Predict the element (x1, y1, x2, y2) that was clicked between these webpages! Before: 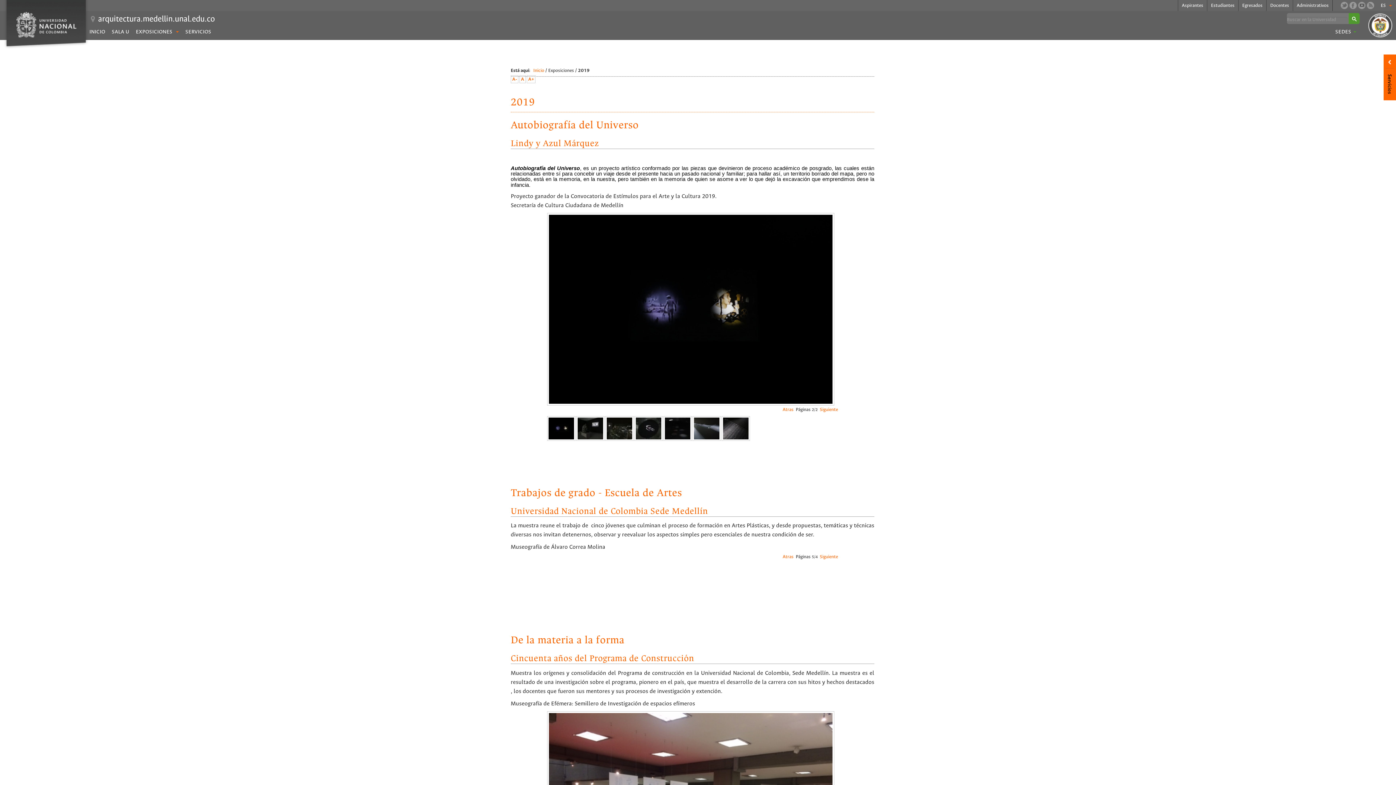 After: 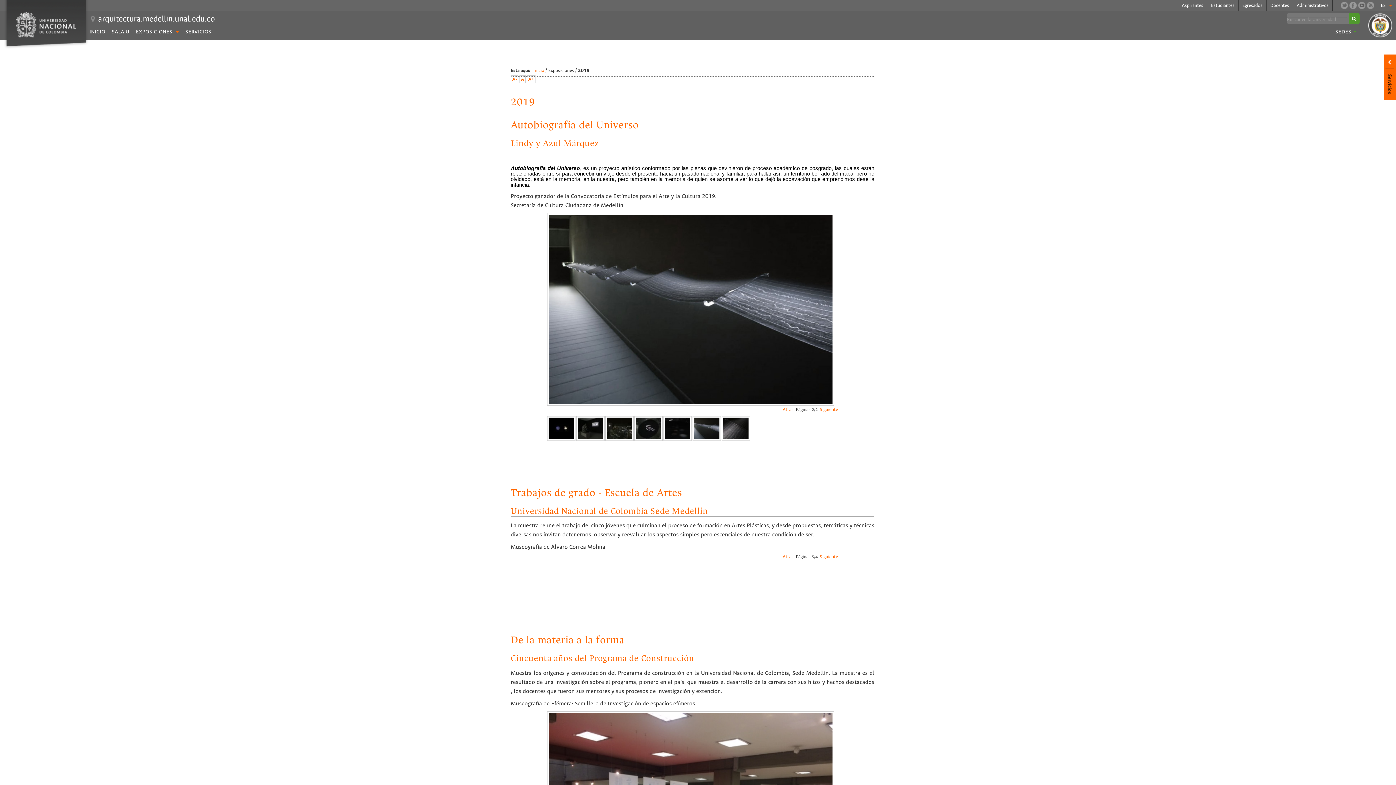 Action: bbox: (692, 416, 721, 440)